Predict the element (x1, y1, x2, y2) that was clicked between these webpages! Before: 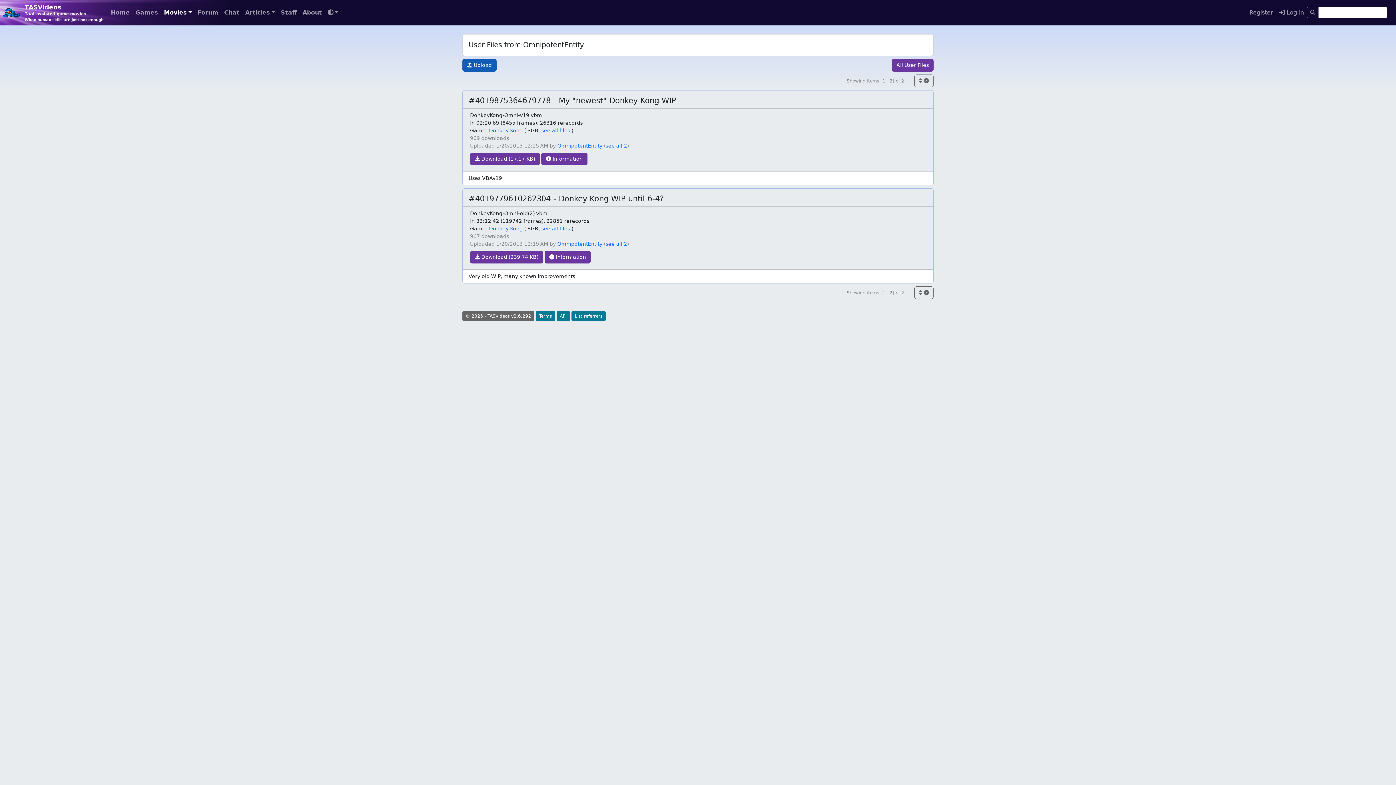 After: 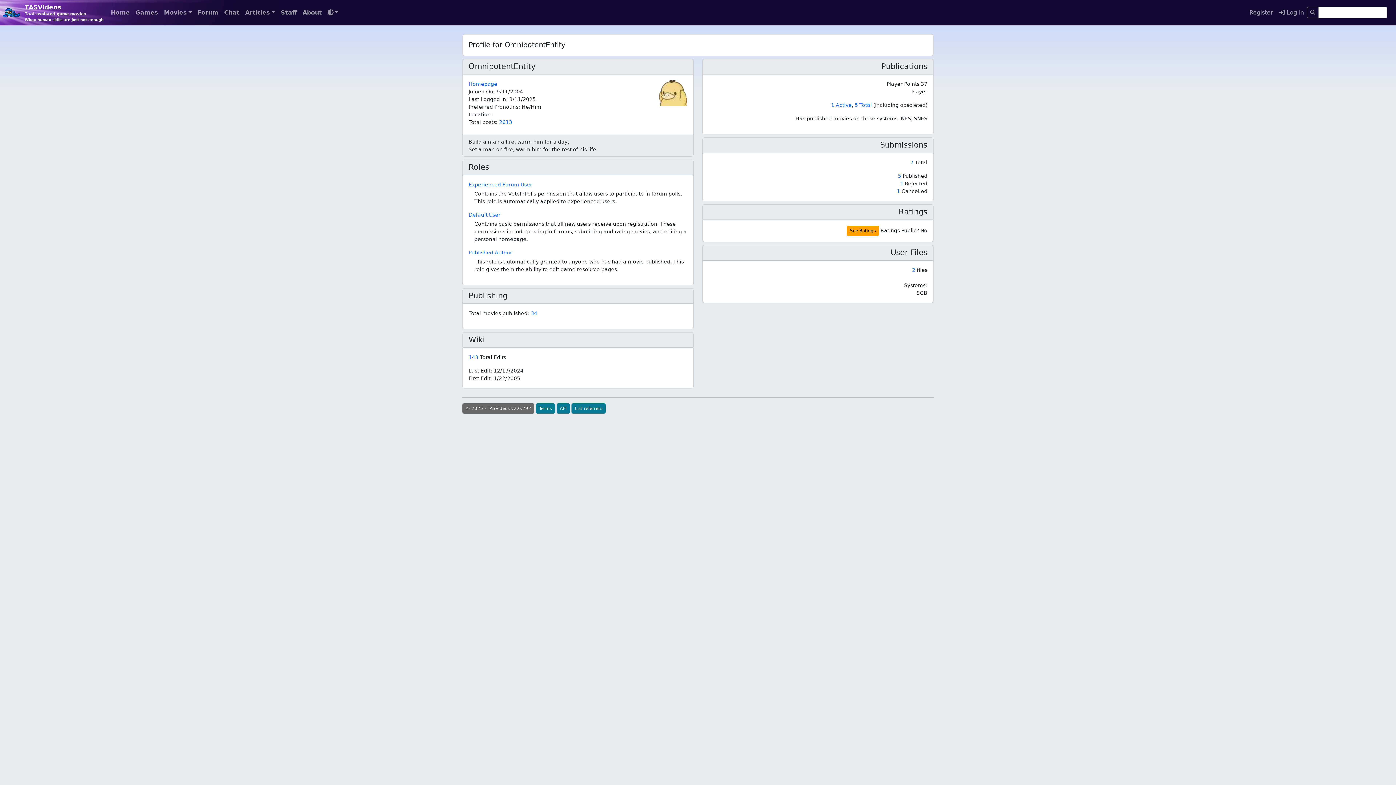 Action: label: OmnipotentEntity bbox: (557, 142, 602, 148)